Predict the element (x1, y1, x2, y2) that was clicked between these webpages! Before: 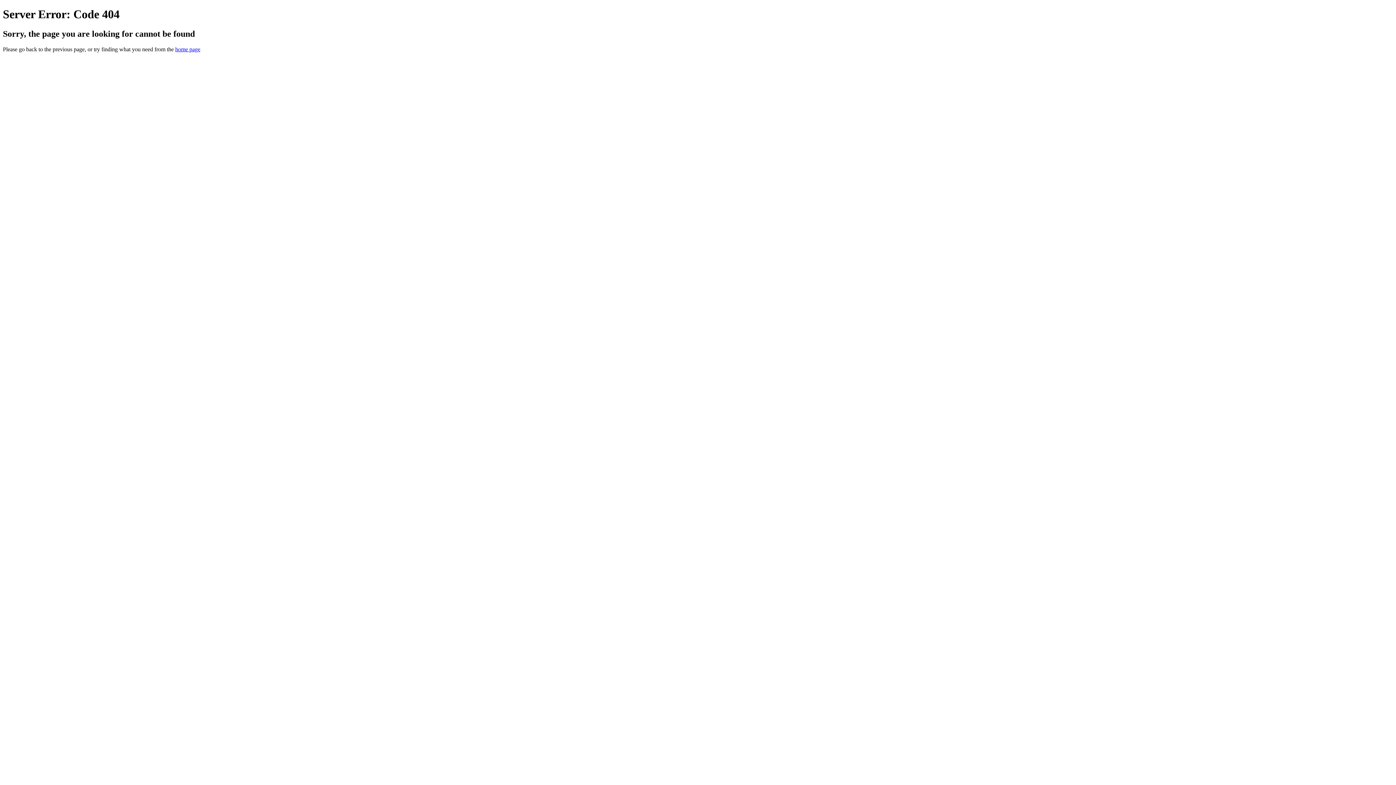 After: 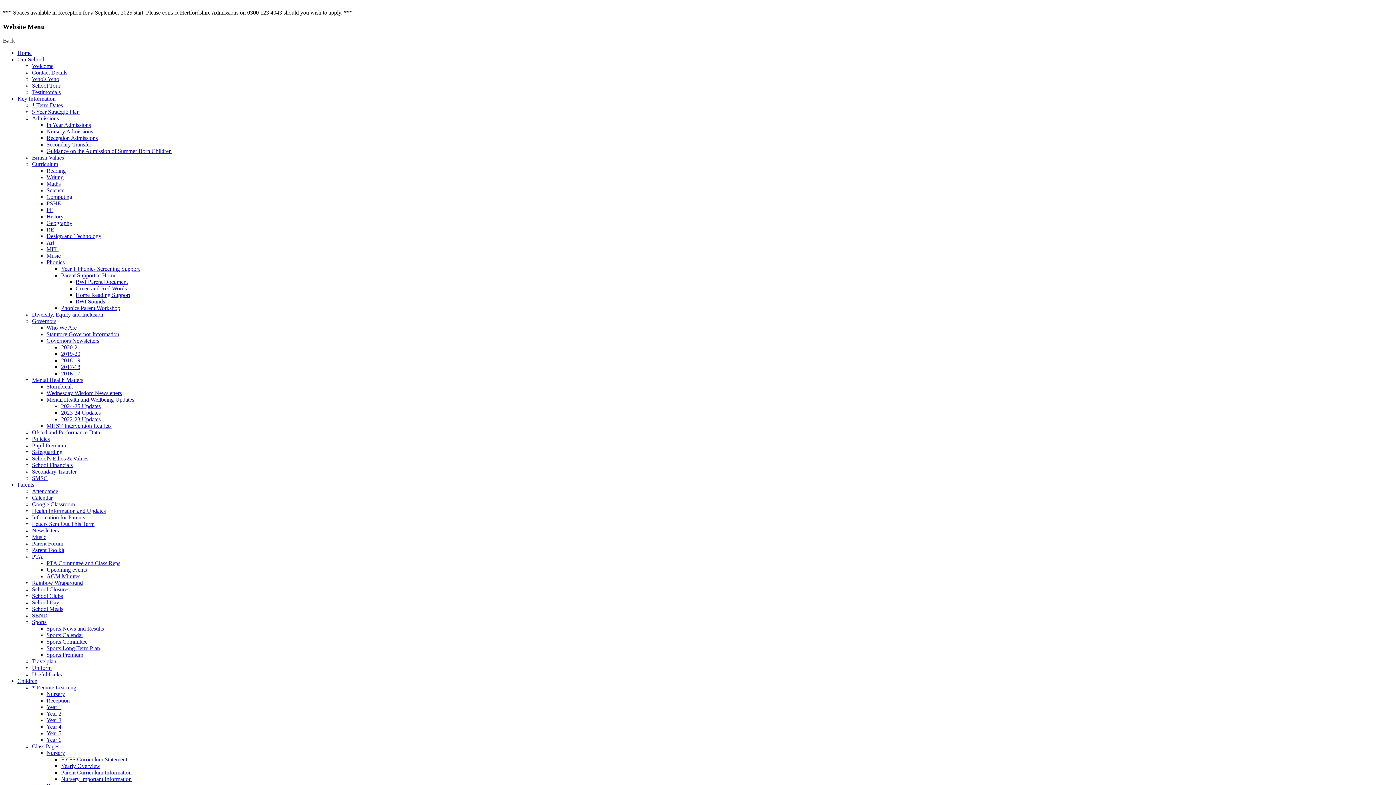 Action: bbox: (175, 46, 200, 52) label: home page